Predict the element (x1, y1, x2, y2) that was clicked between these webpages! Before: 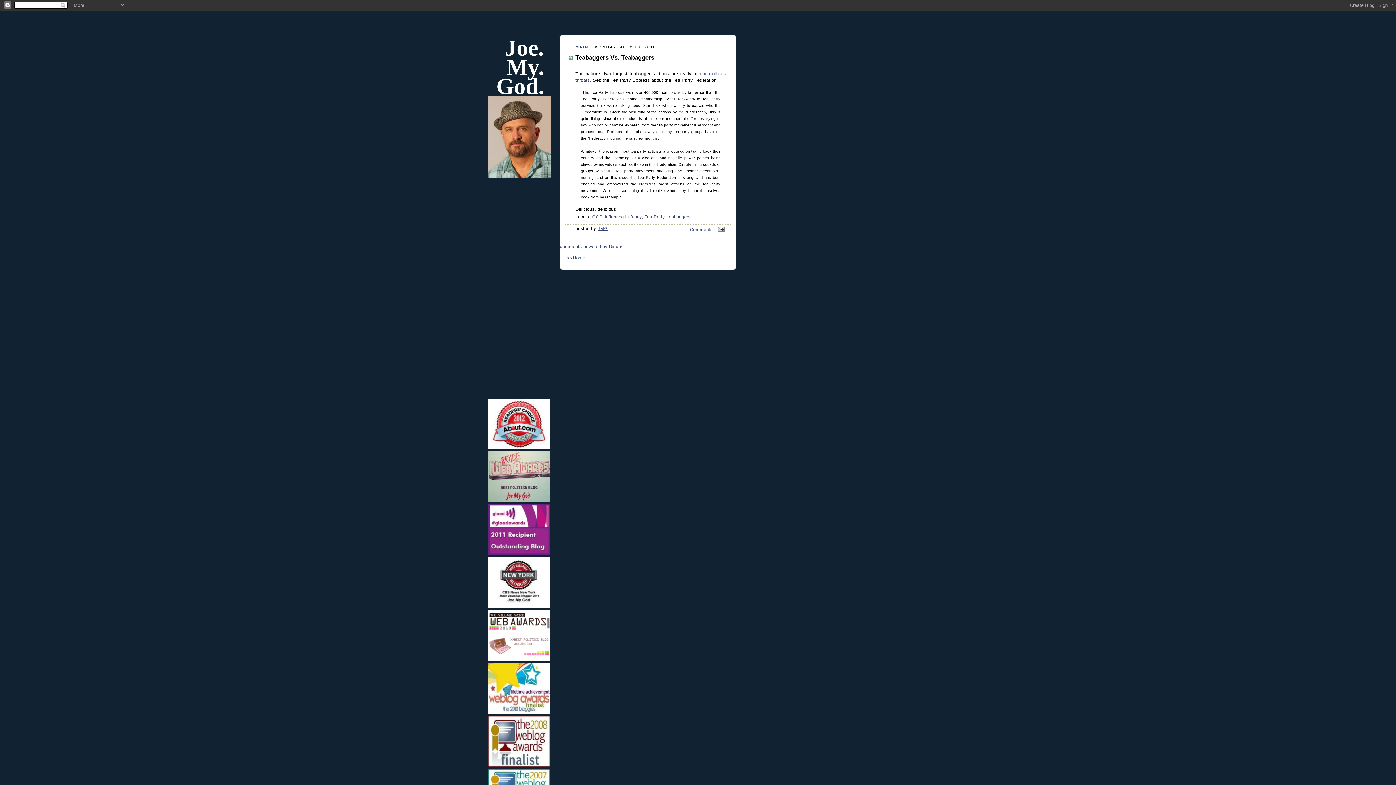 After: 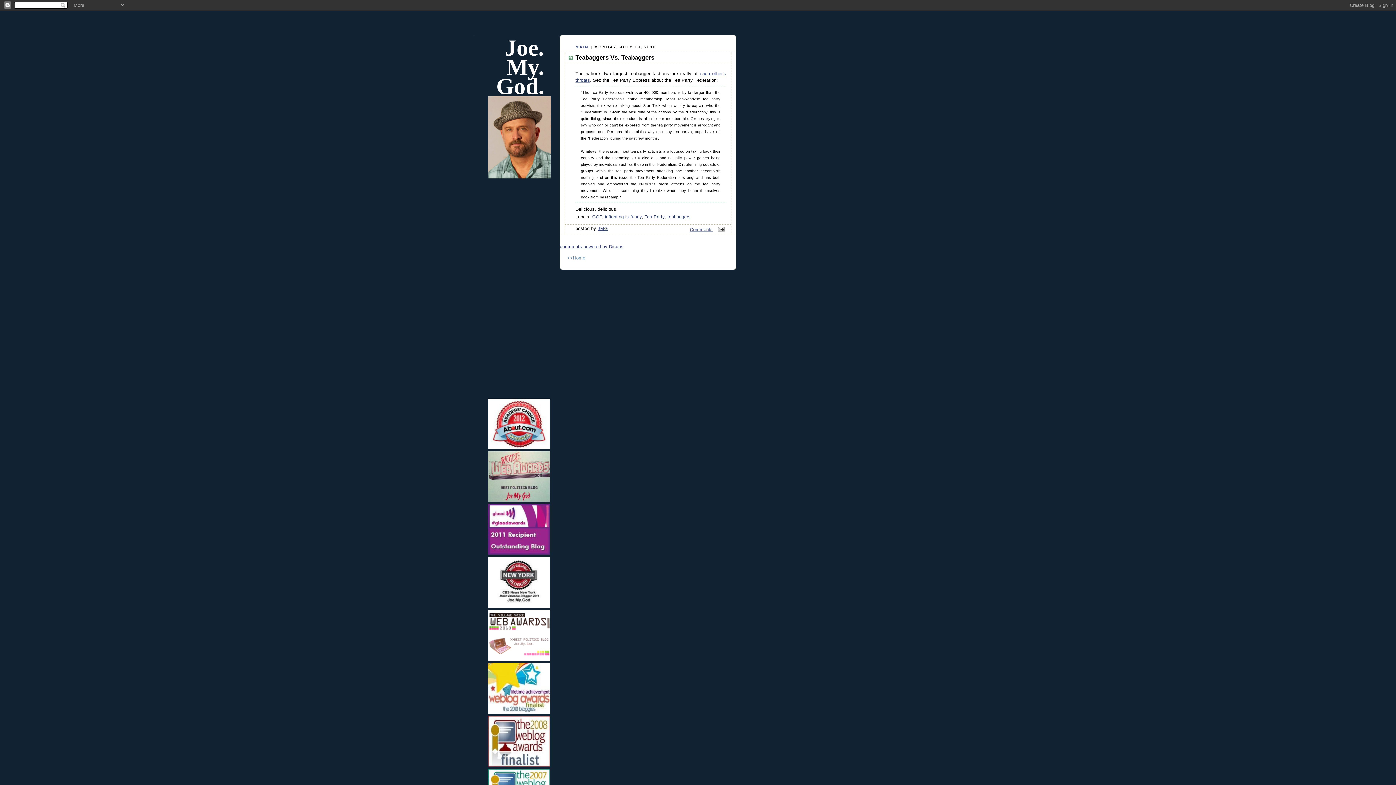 Action: bbox: (567, 255, 585, 260) label: <<Home